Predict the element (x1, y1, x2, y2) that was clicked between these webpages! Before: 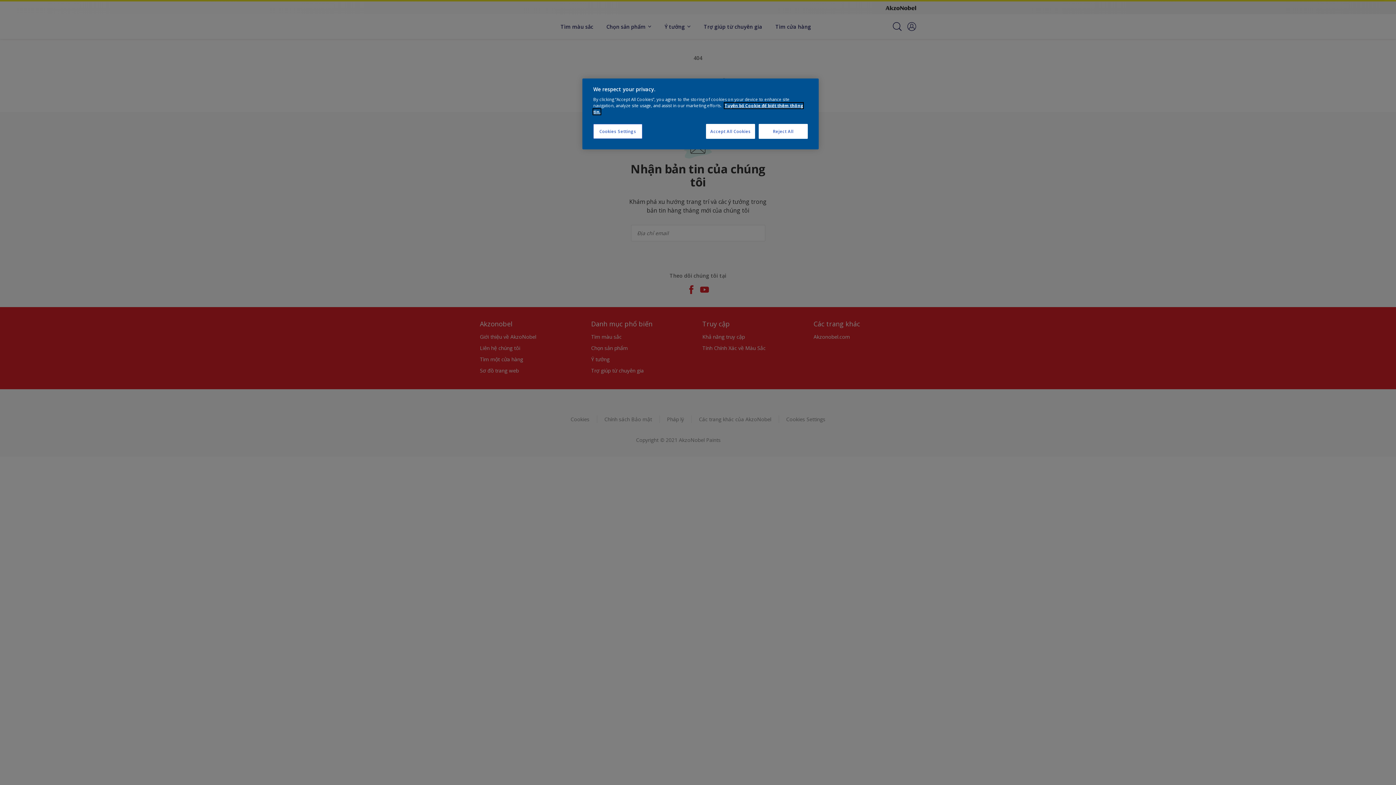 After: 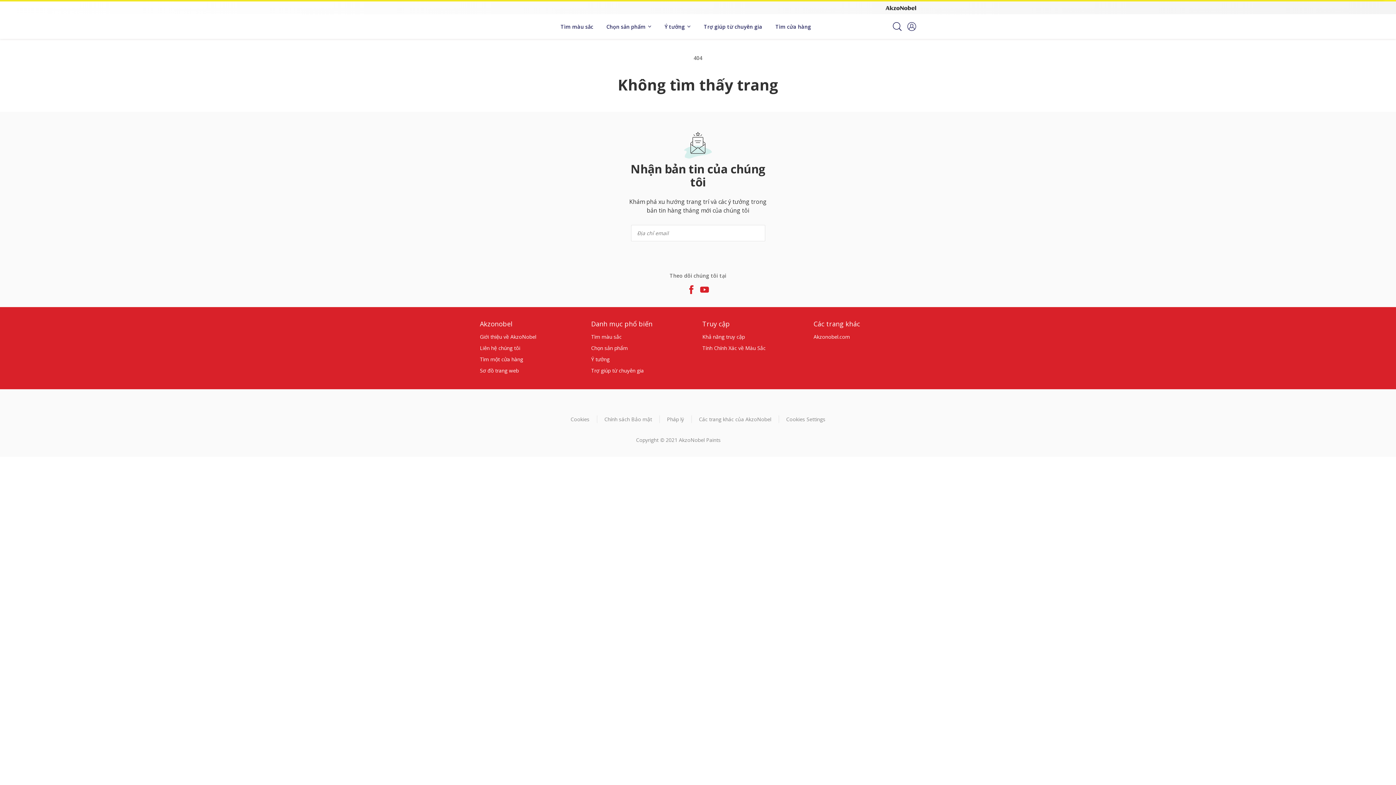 Action: label: Accept All Cookies bbox: (706, 124, 755, 138)